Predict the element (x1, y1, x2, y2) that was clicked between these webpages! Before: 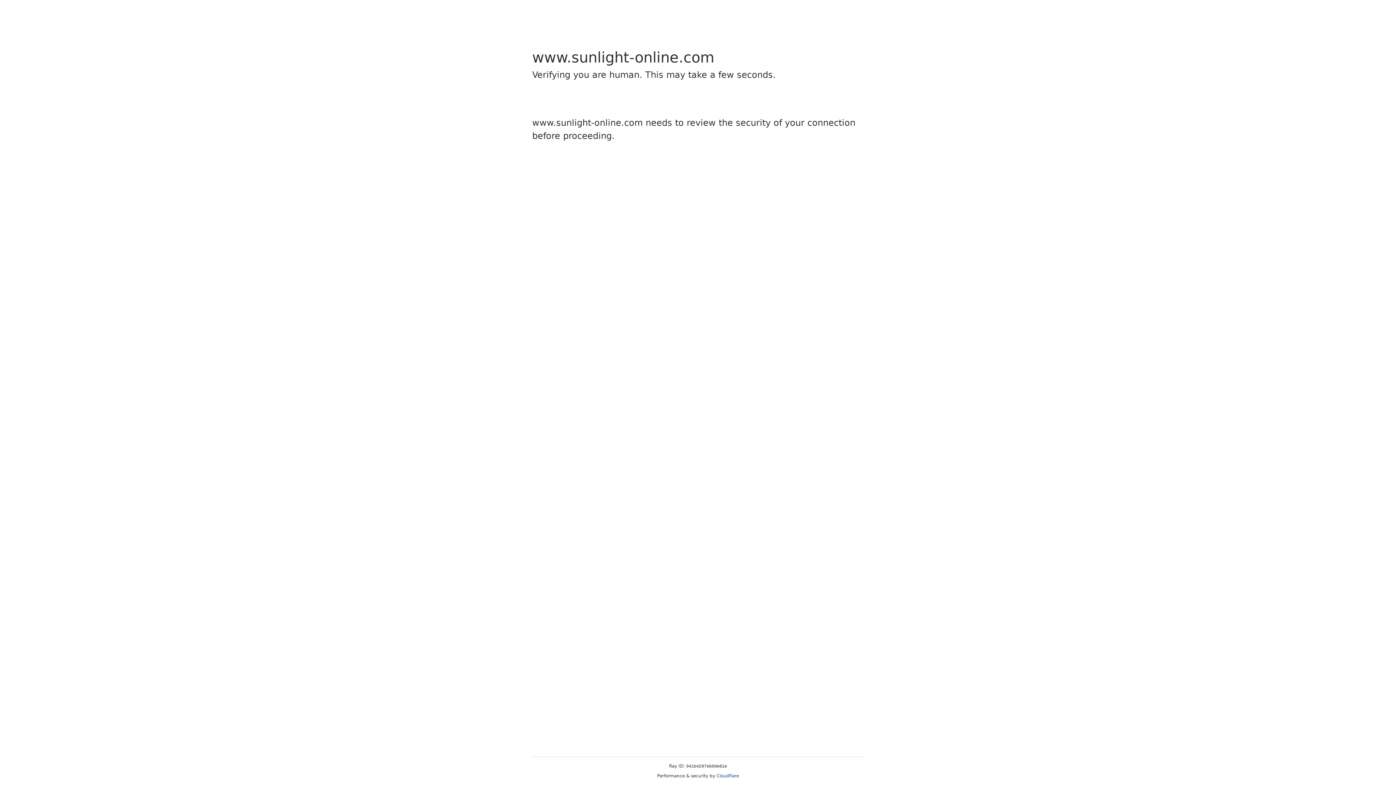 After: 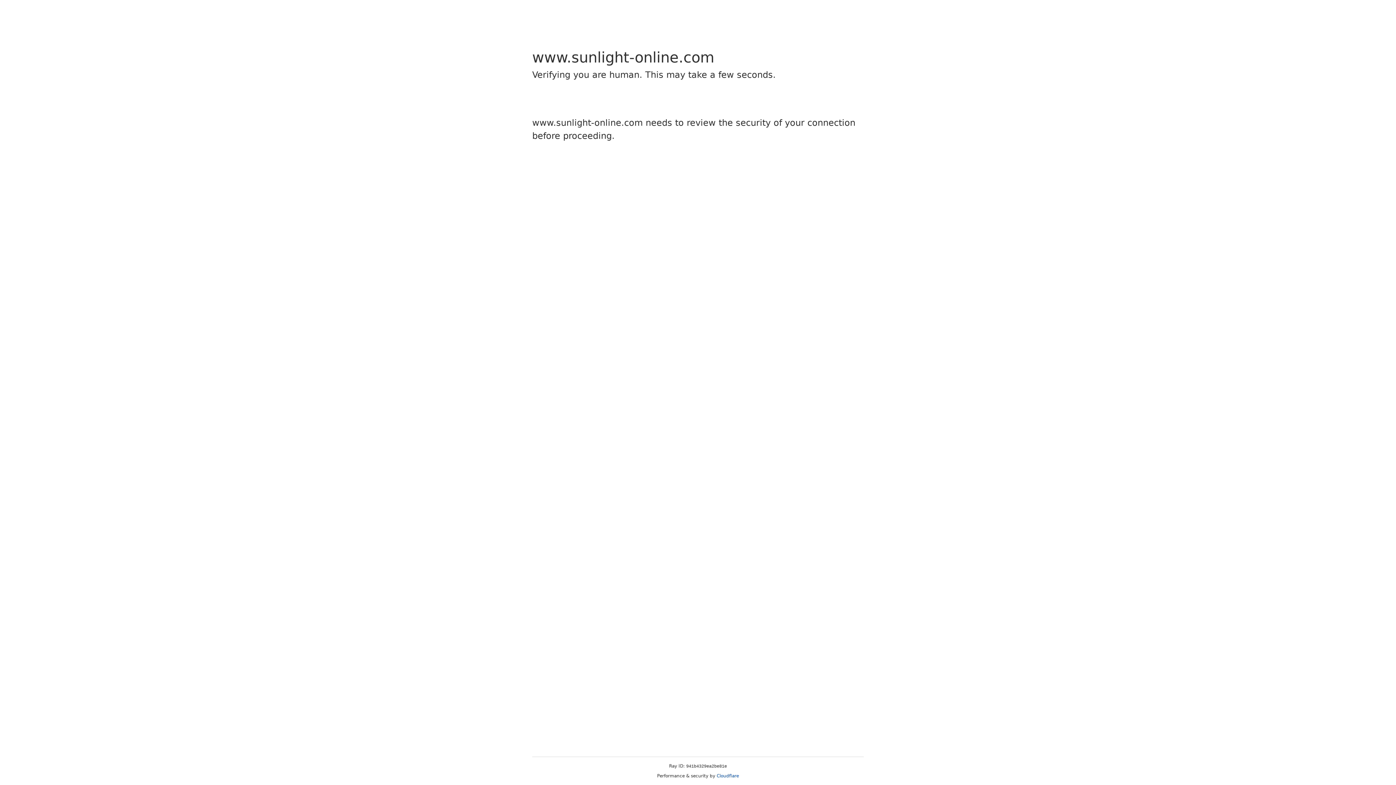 Action: label: Cloudflare bbox: (716, 773, 739, 778)